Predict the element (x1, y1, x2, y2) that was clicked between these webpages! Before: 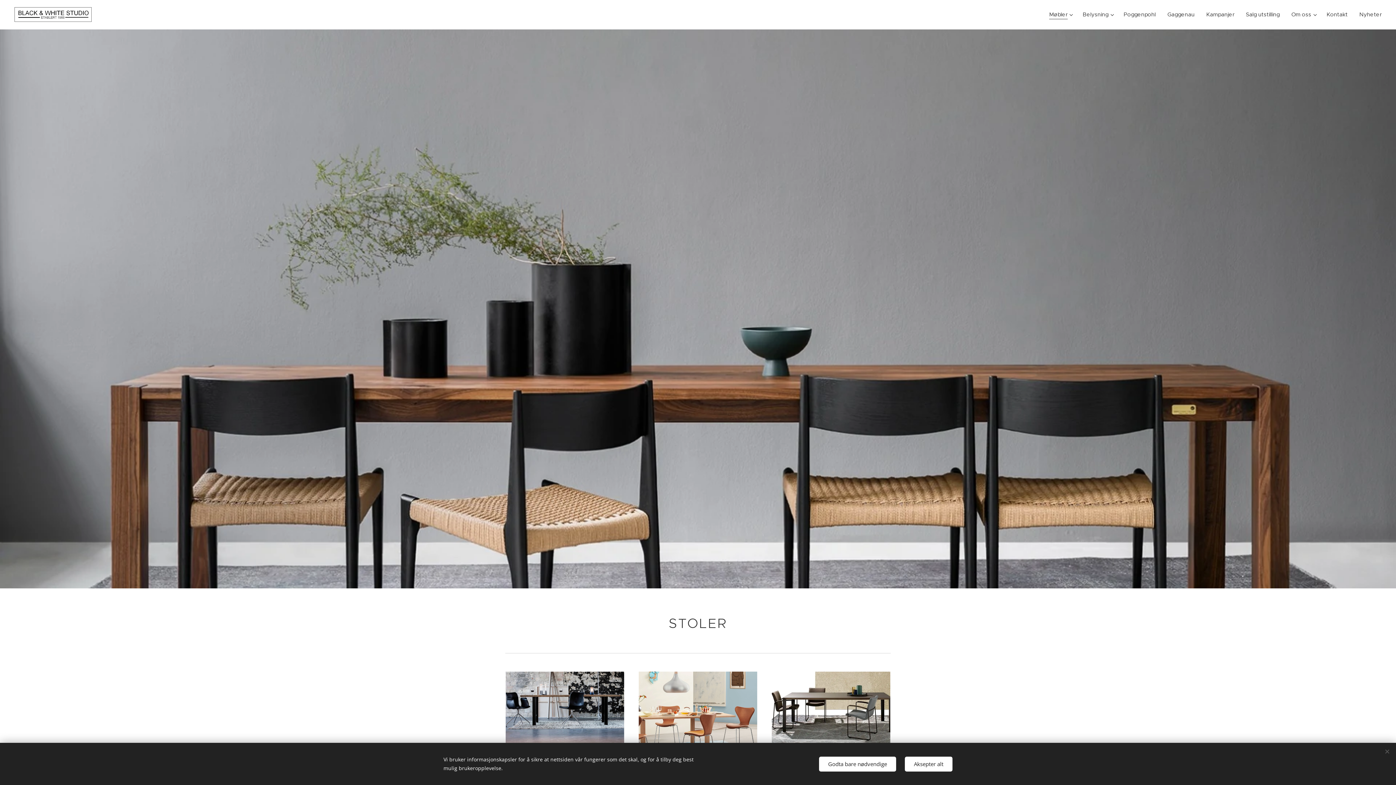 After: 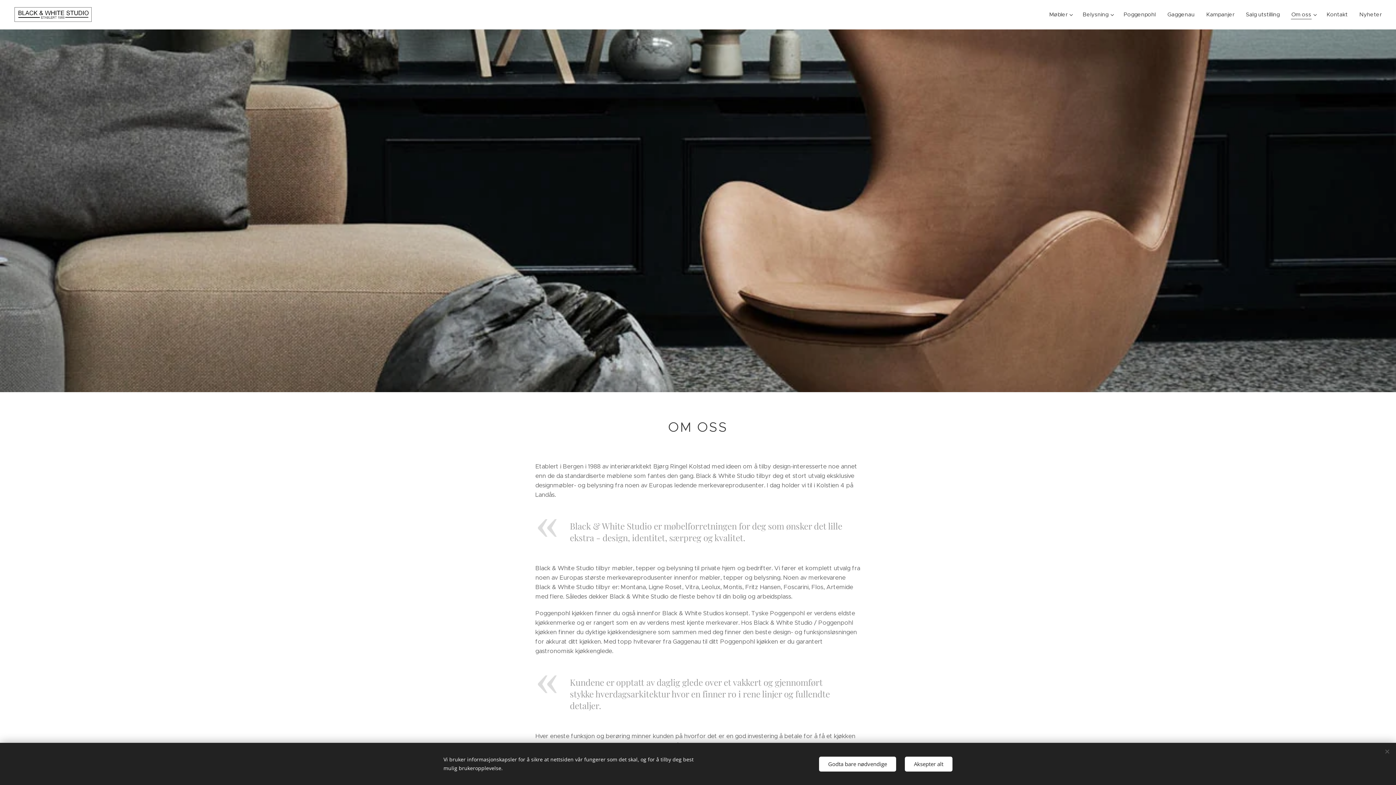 Action: label: Om oss bbox: (1285, 5, 1321, 23)